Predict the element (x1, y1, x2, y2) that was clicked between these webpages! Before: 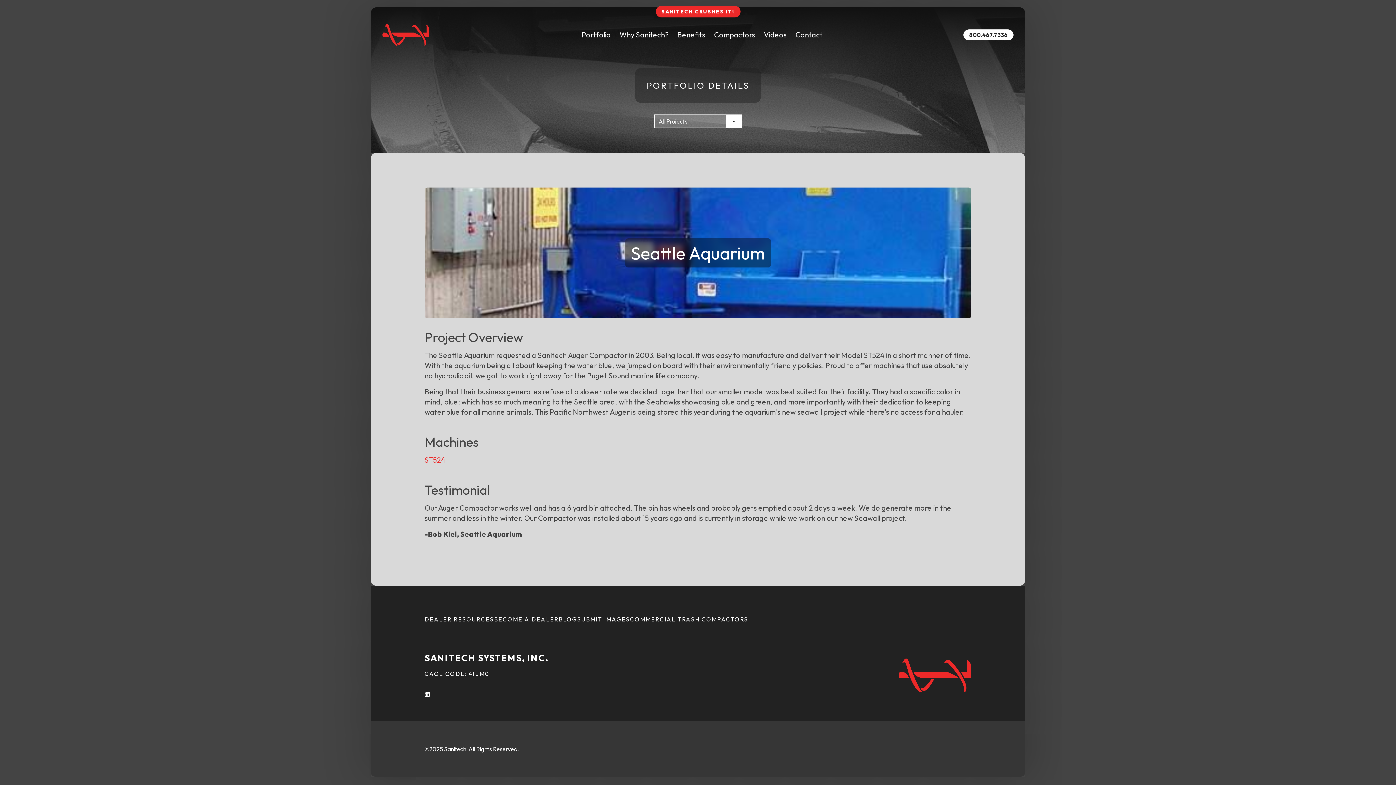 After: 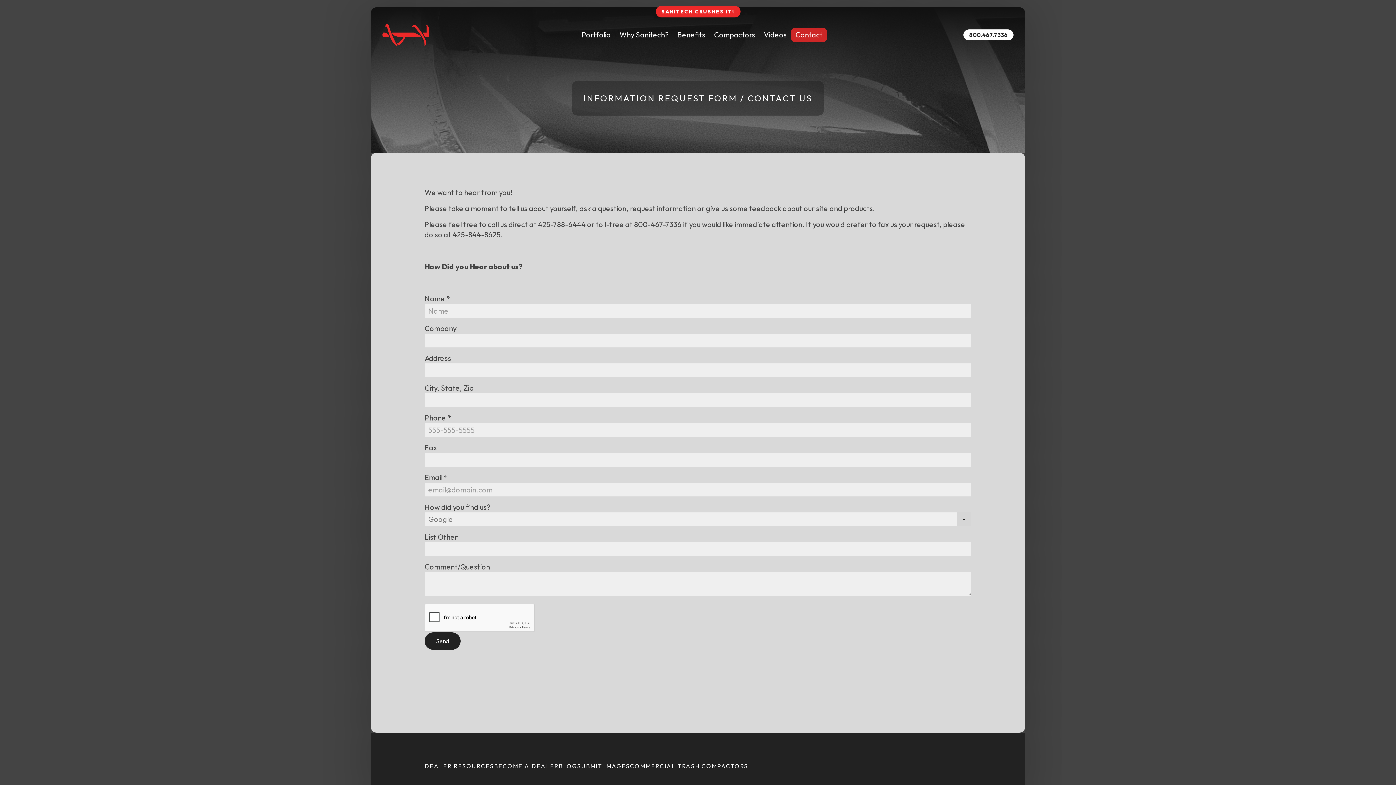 Action: bbox: (791, 27, 827, 42) label: Contact